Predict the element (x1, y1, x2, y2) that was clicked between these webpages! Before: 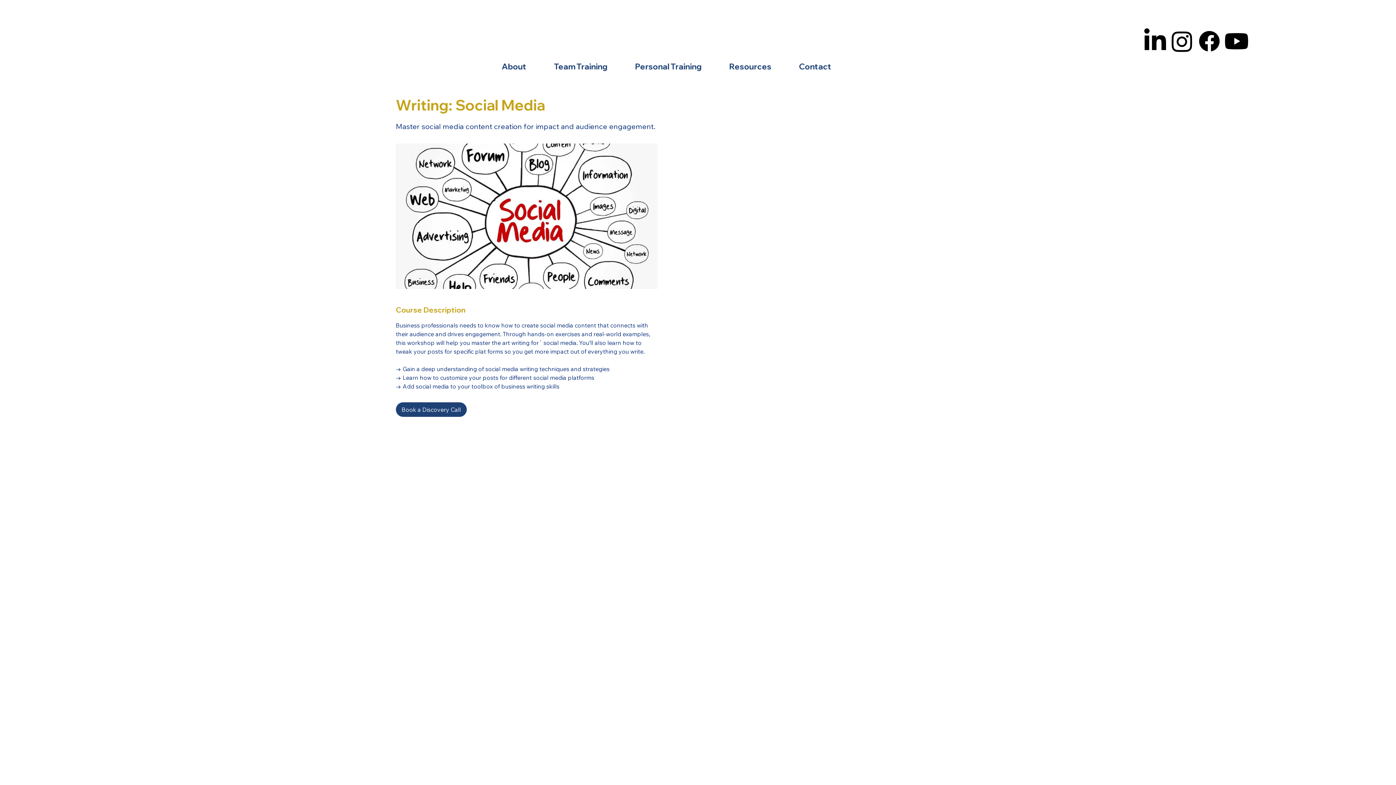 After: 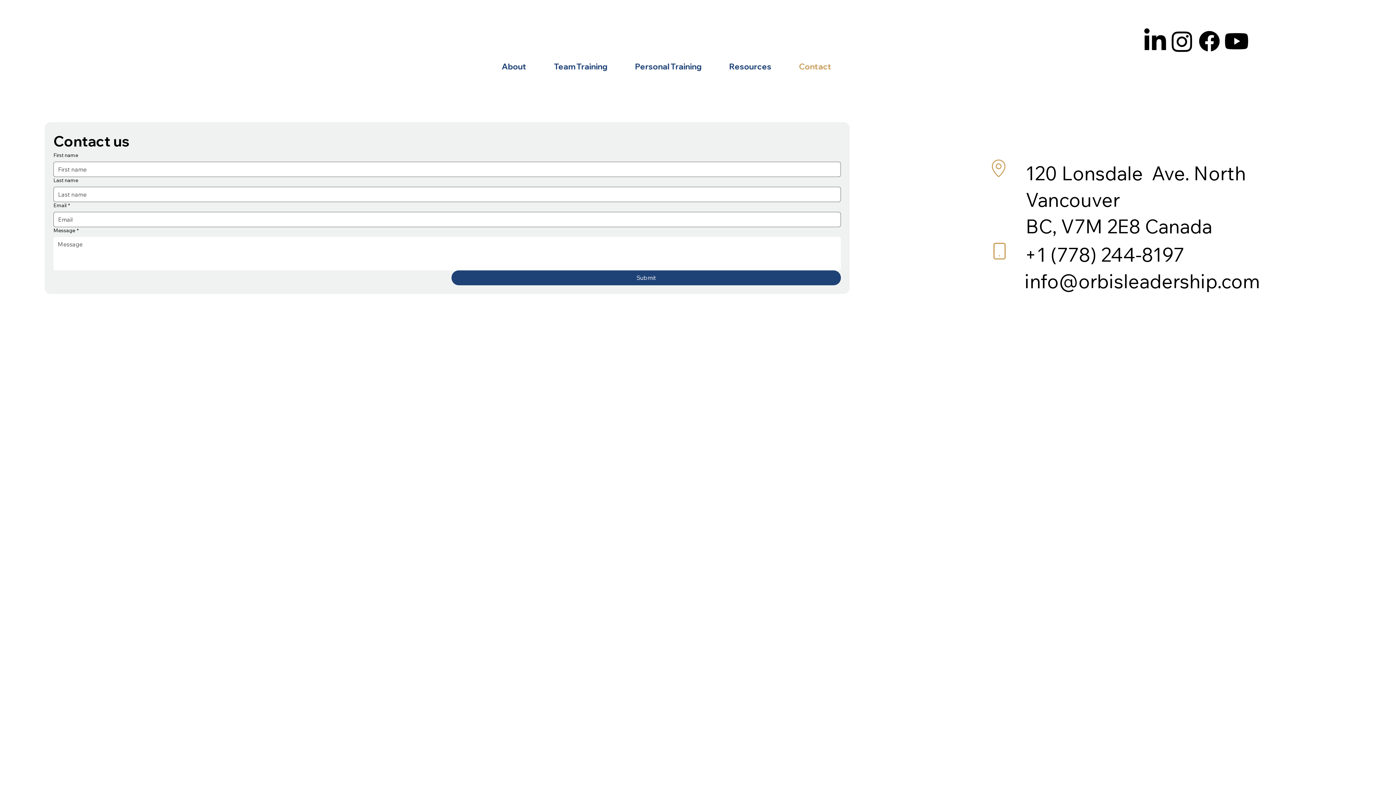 Action: label: Contact bbox: (795, 57, 835, 75)